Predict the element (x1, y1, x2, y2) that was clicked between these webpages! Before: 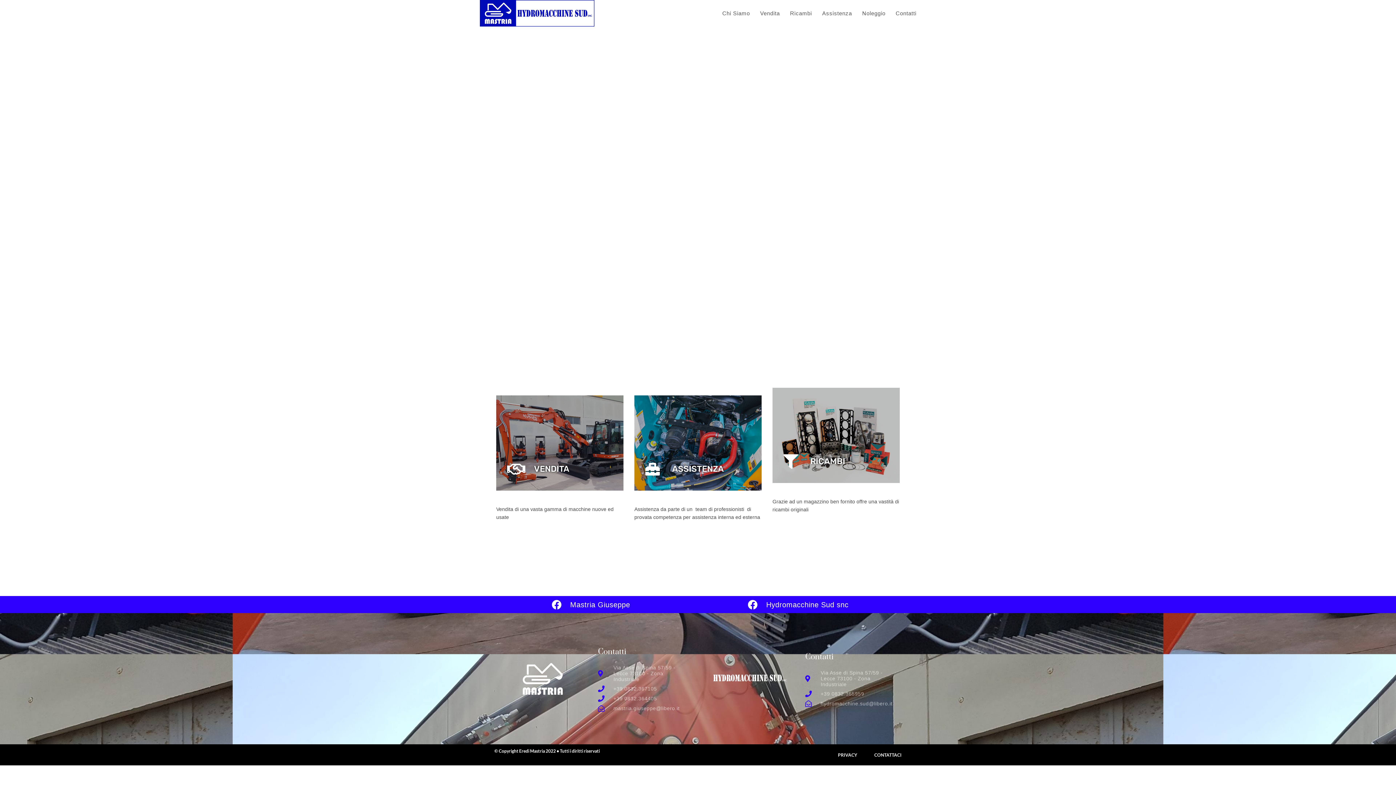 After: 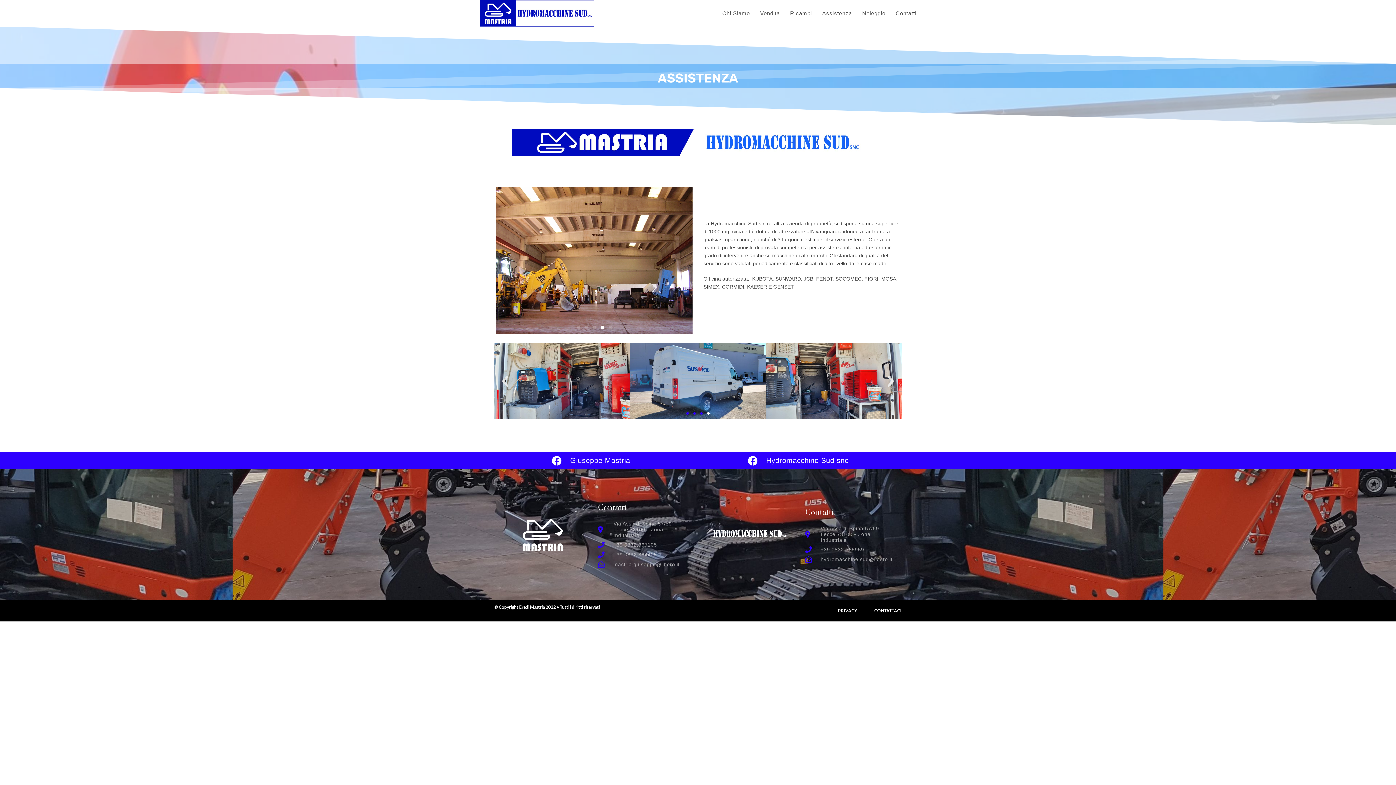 Action: bbox: (634, 395, 761, 490)